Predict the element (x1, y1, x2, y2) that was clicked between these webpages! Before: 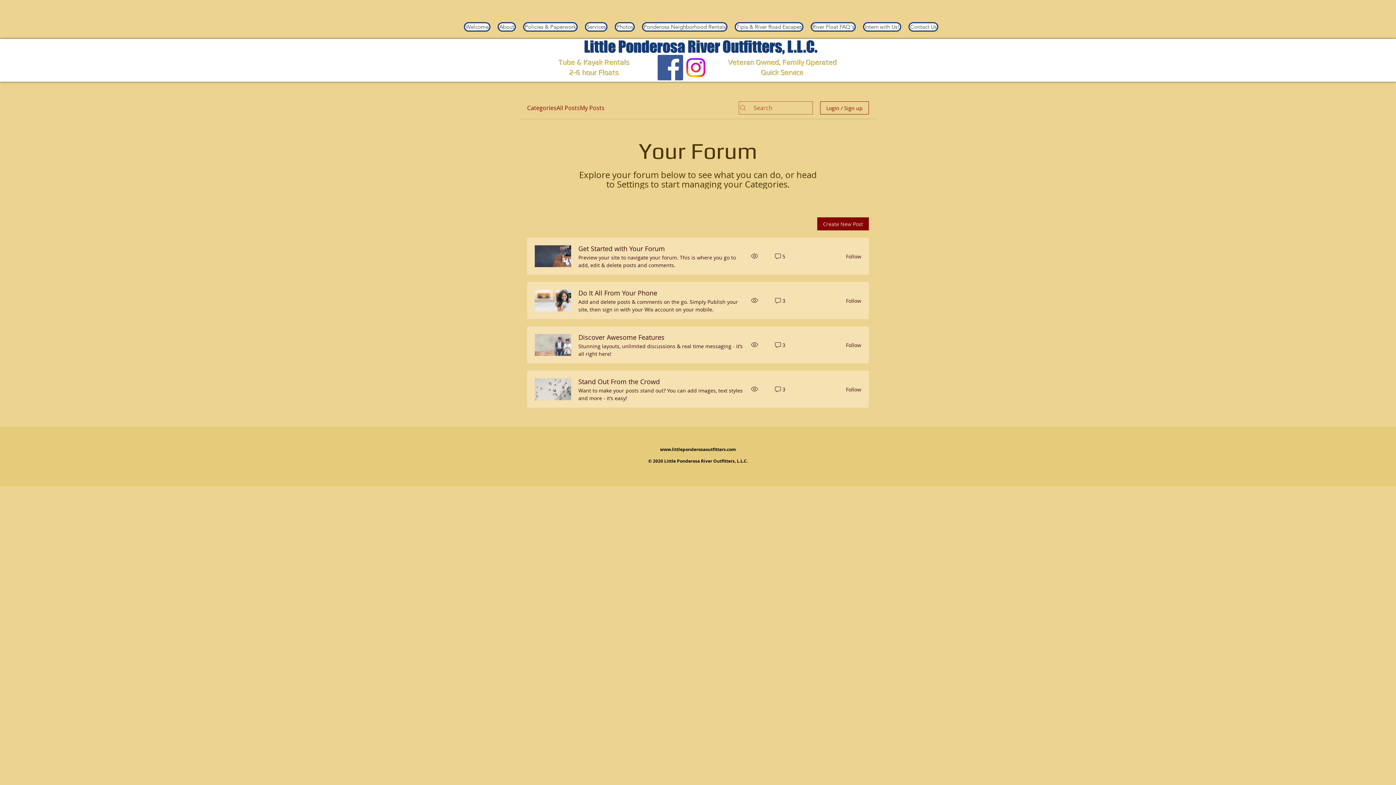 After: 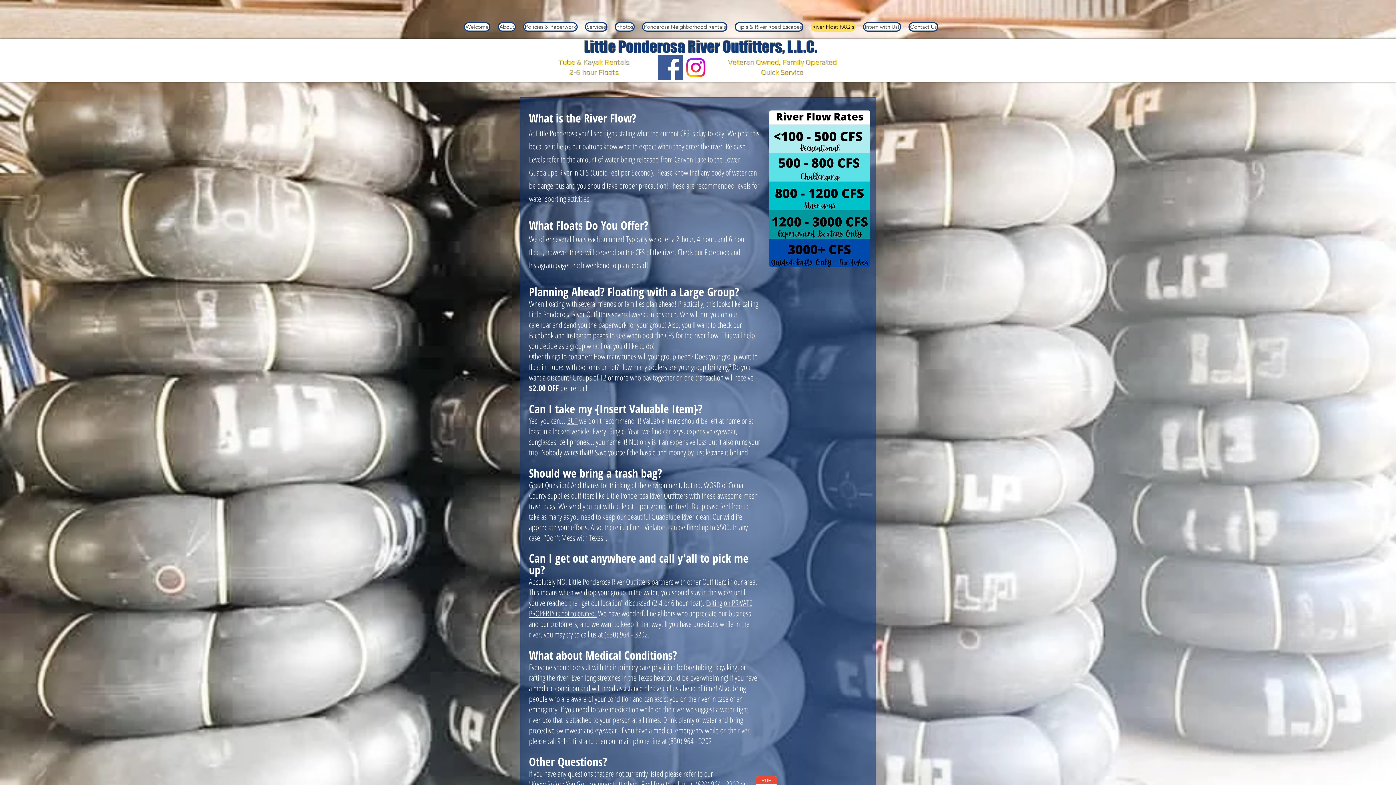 Action: label: River Float FAQ's bbox: (810, 22, 856, 31)